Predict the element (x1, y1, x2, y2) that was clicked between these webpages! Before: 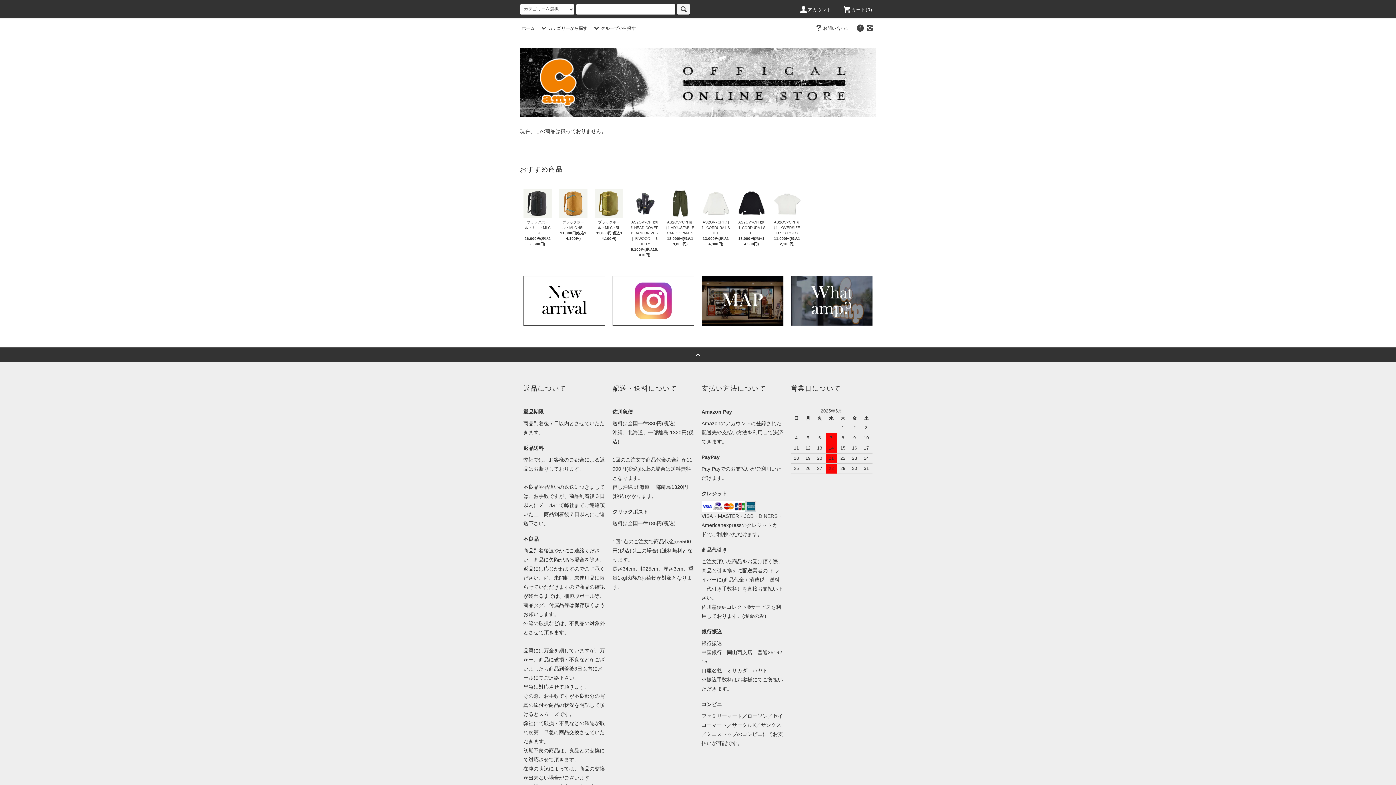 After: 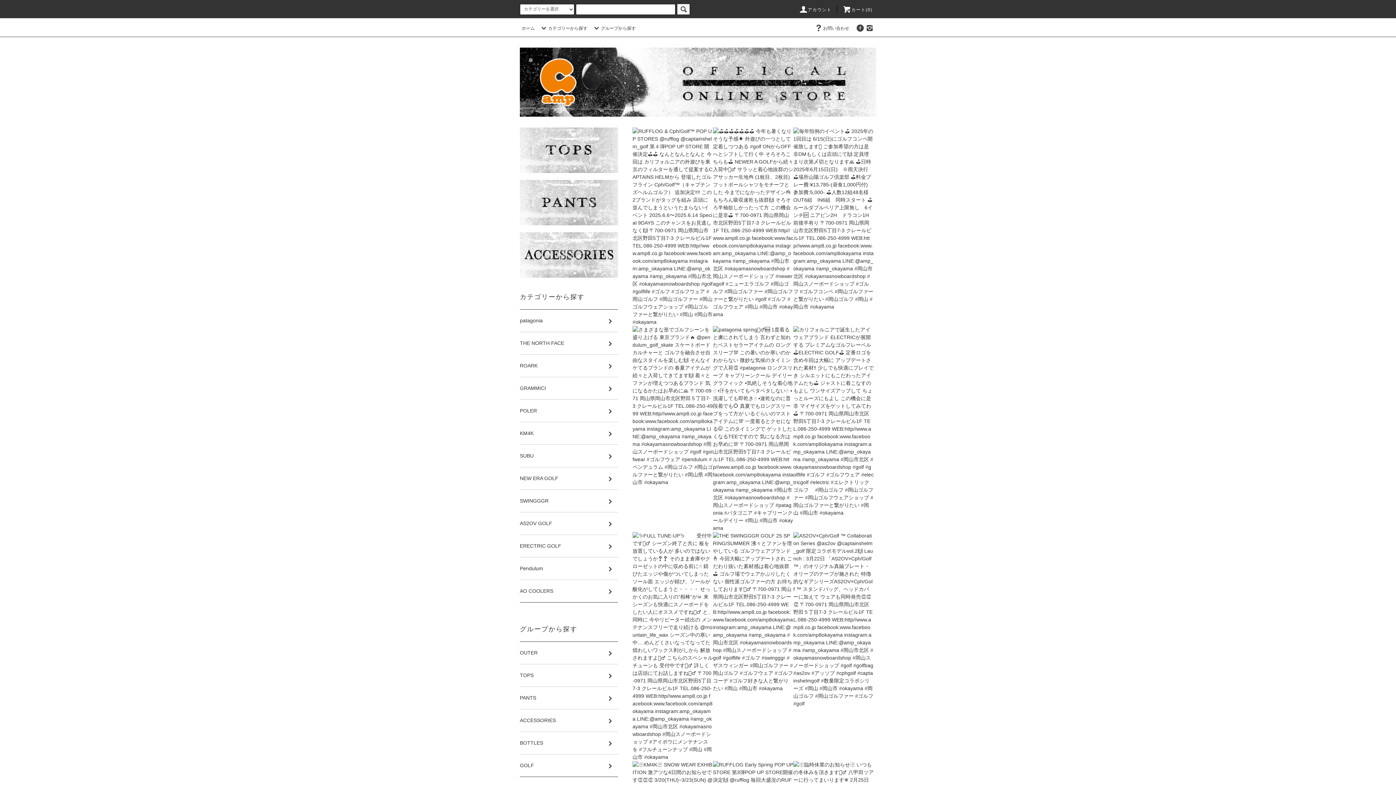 Action: bbox: (612, 297, 694, 303)